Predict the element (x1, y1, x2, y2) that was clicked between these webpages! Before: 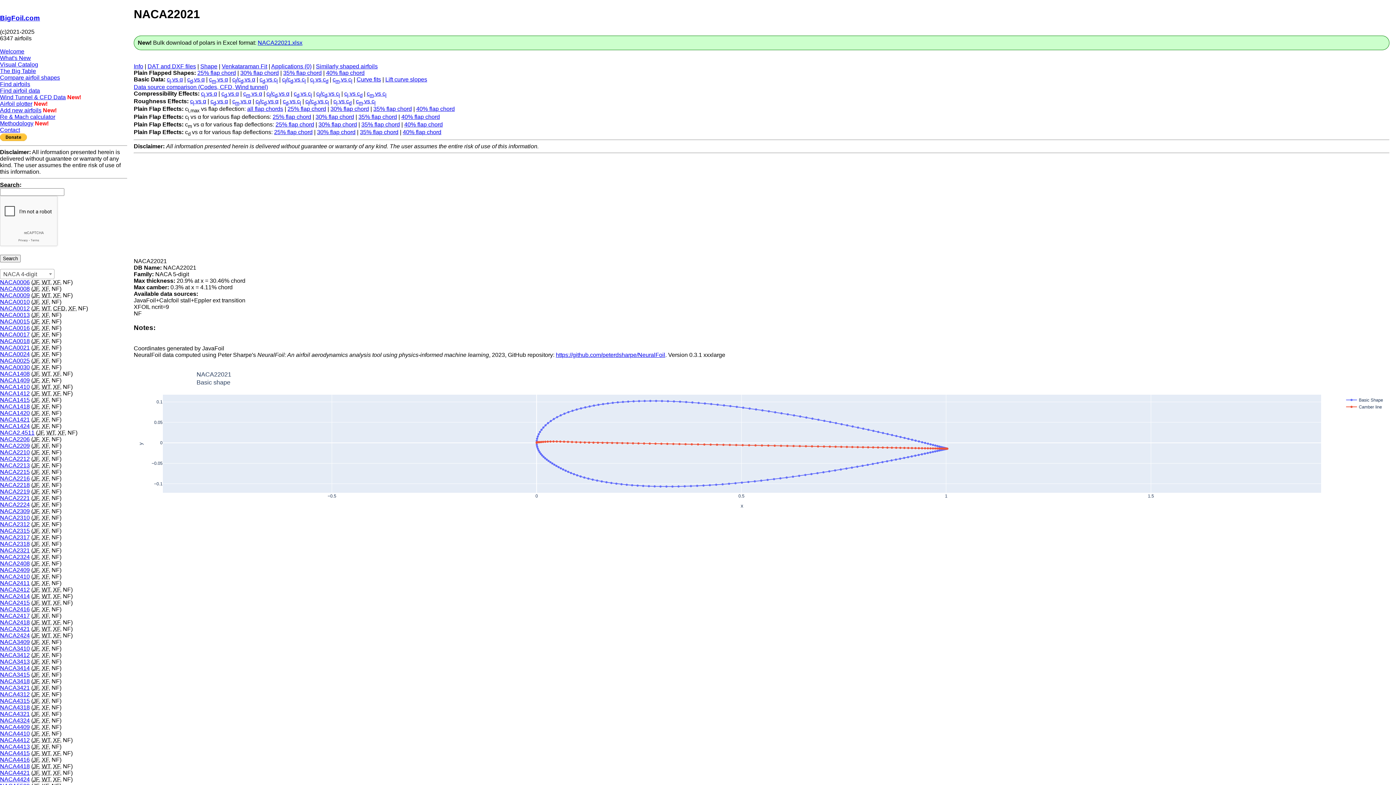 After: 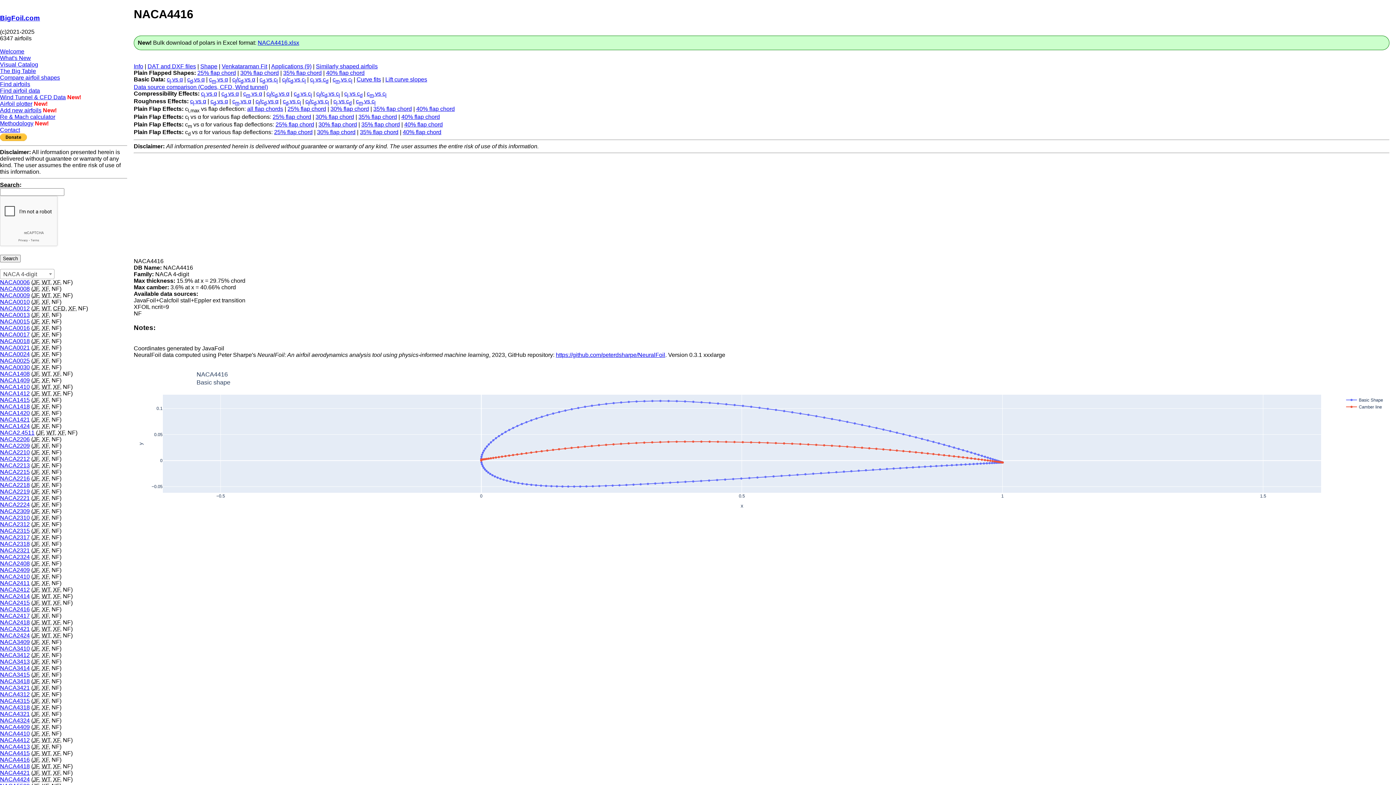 Action: bbox: (0, 757, 29, 763) label: NACA4416